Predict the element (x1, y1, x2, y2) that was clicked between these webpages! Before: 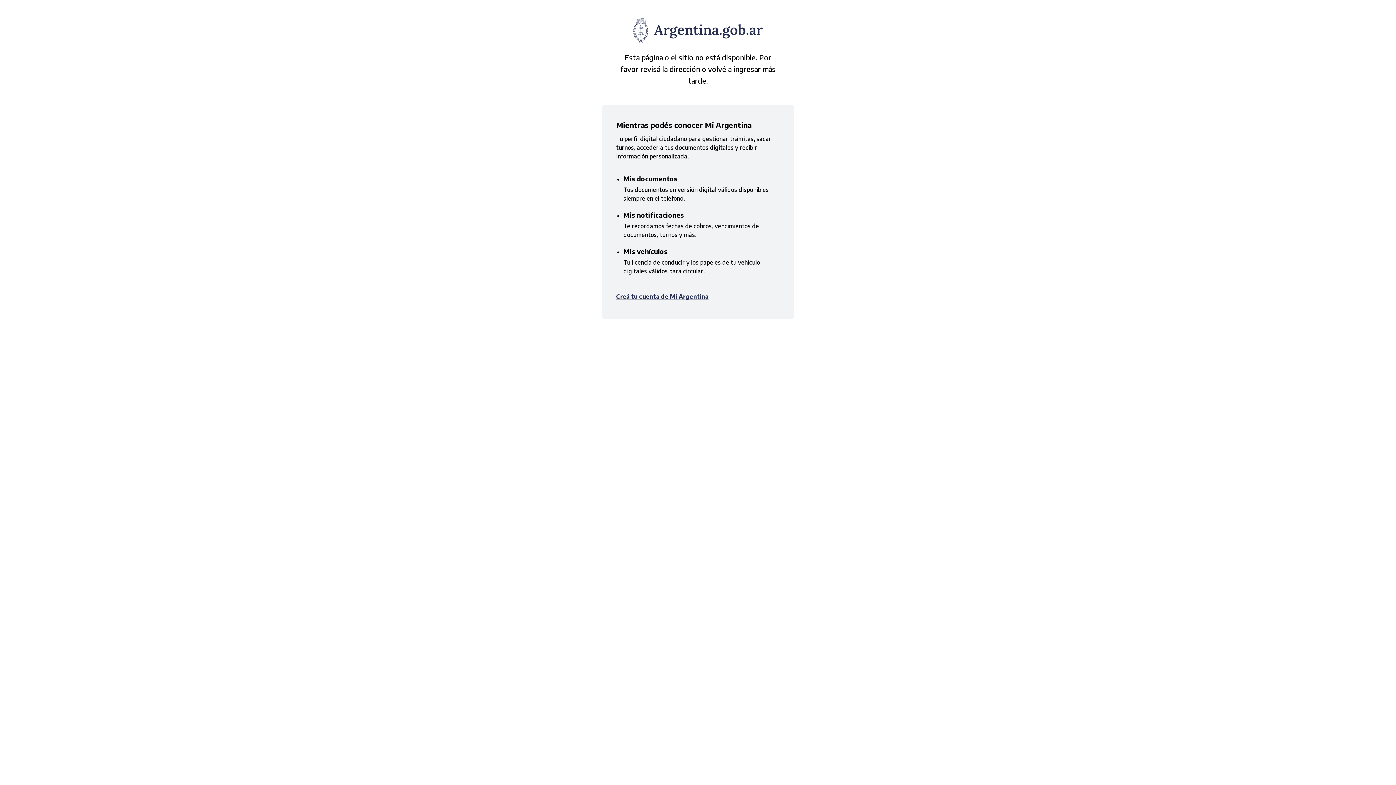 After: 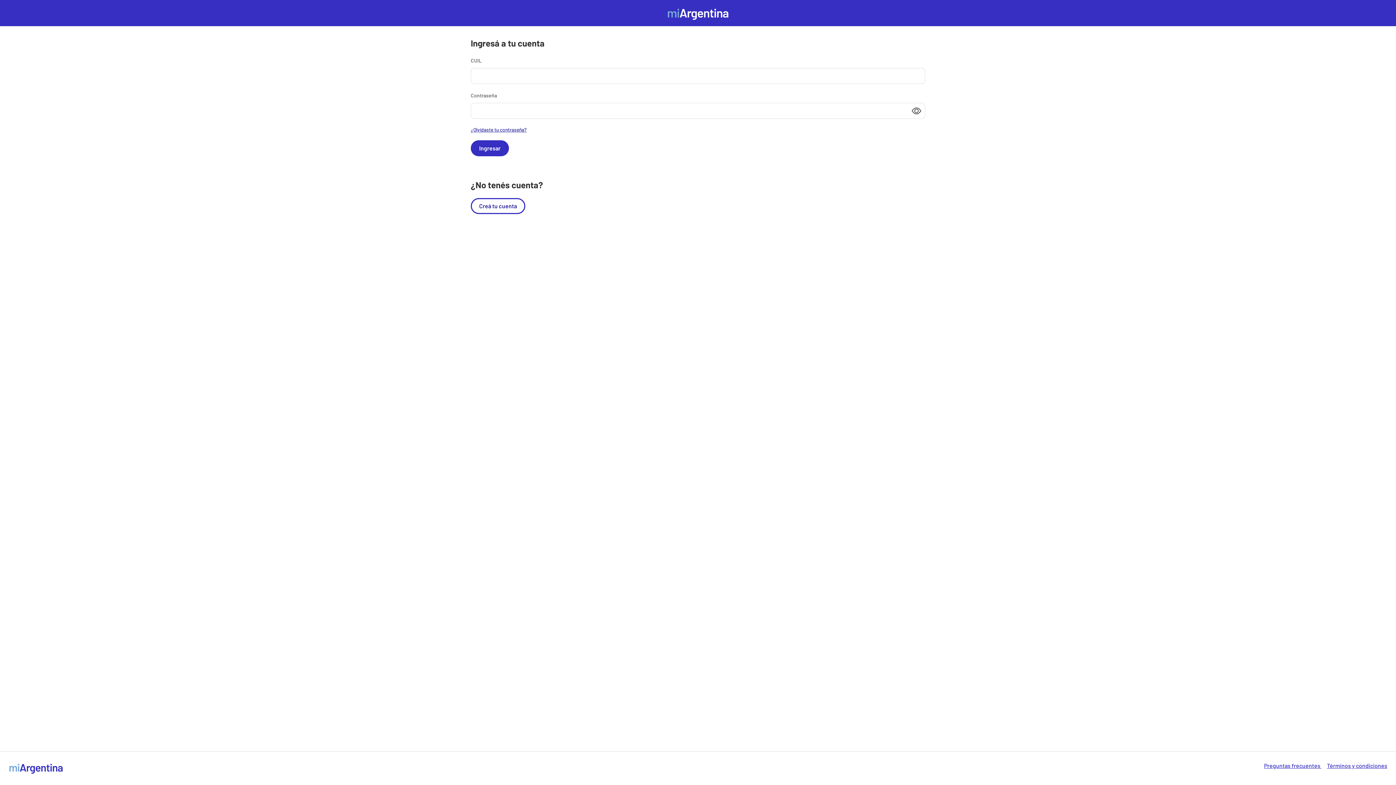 Action: bbox: (616, 293, 708, 300) label: Creá tu cuenta de Mi Argentina